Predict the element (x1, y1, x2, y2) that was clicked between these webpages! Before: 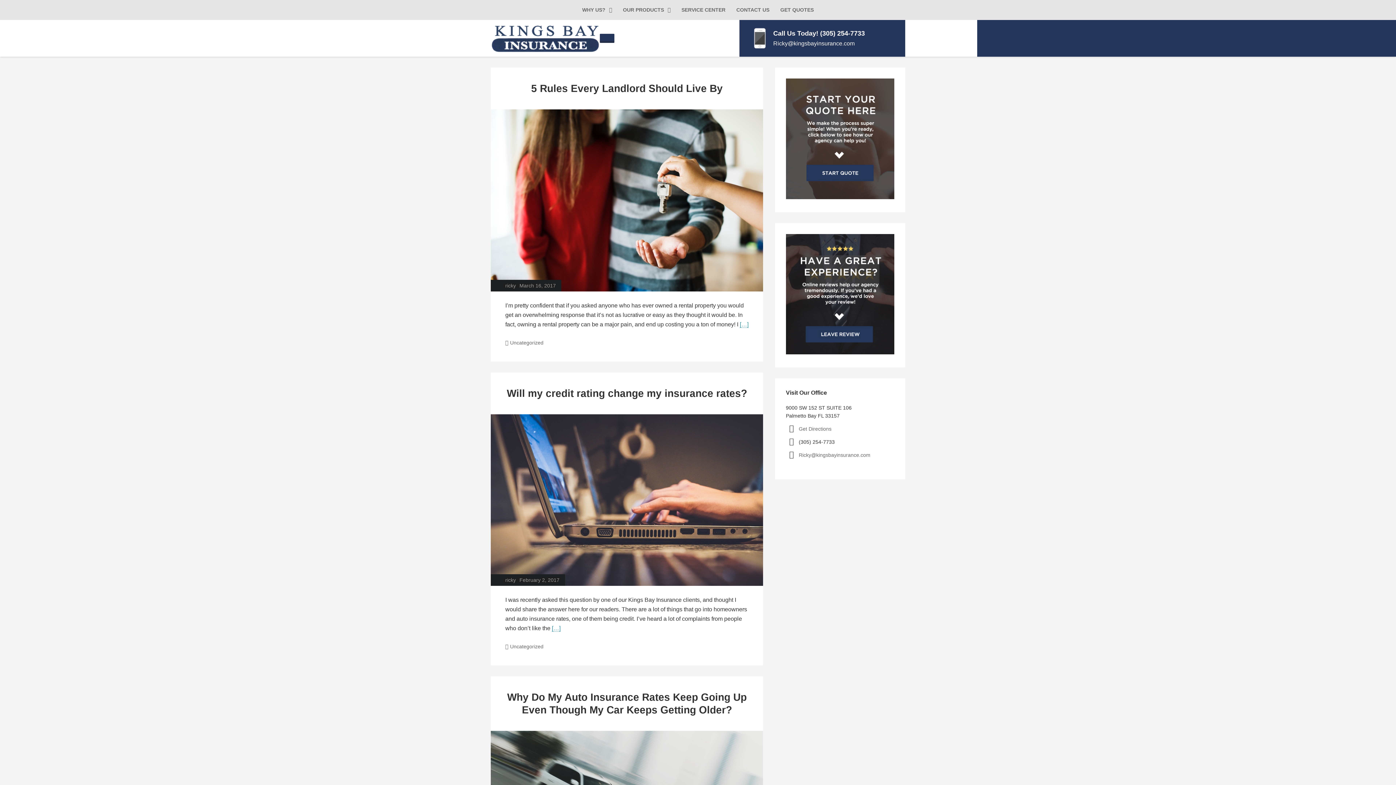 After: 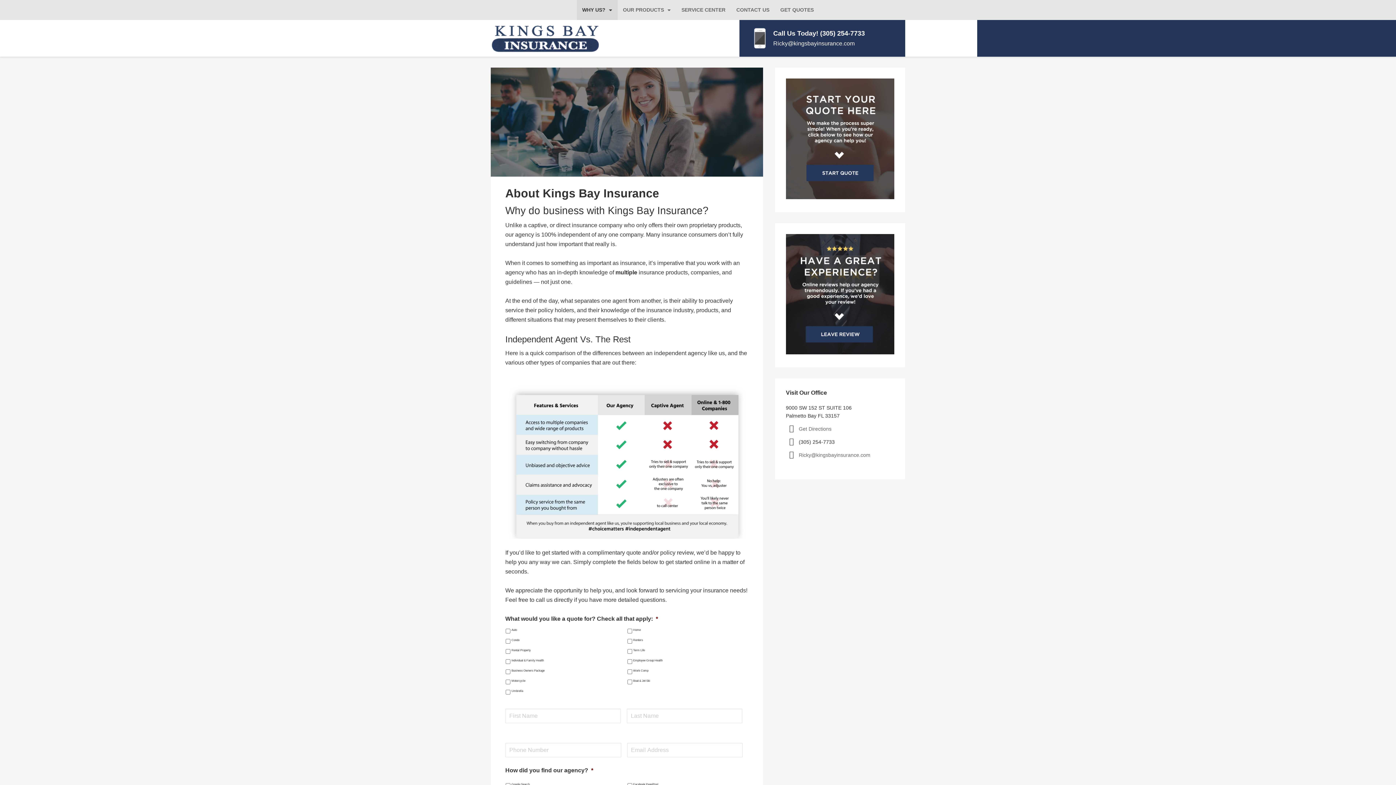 Action: label: WHY US? bbox: (576, 0, 617, 20)